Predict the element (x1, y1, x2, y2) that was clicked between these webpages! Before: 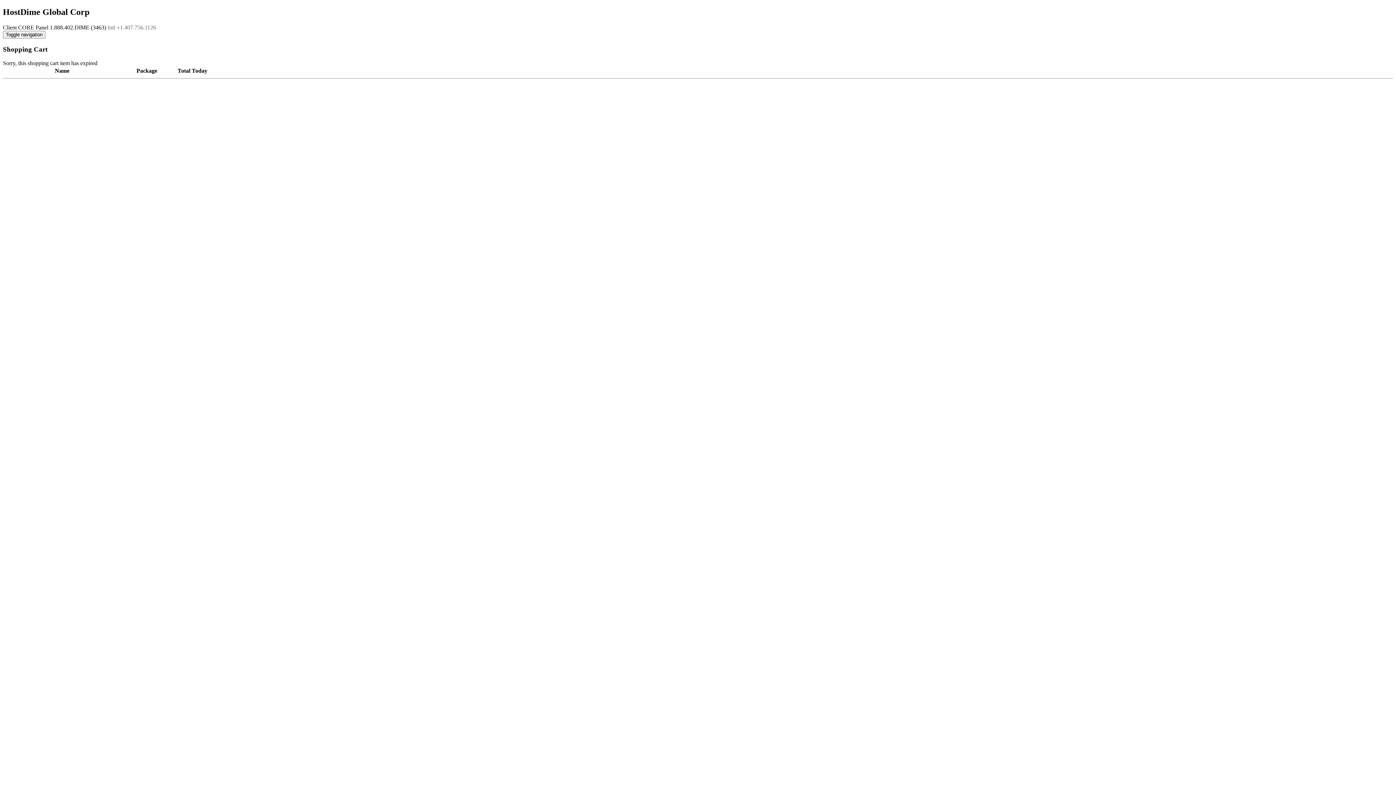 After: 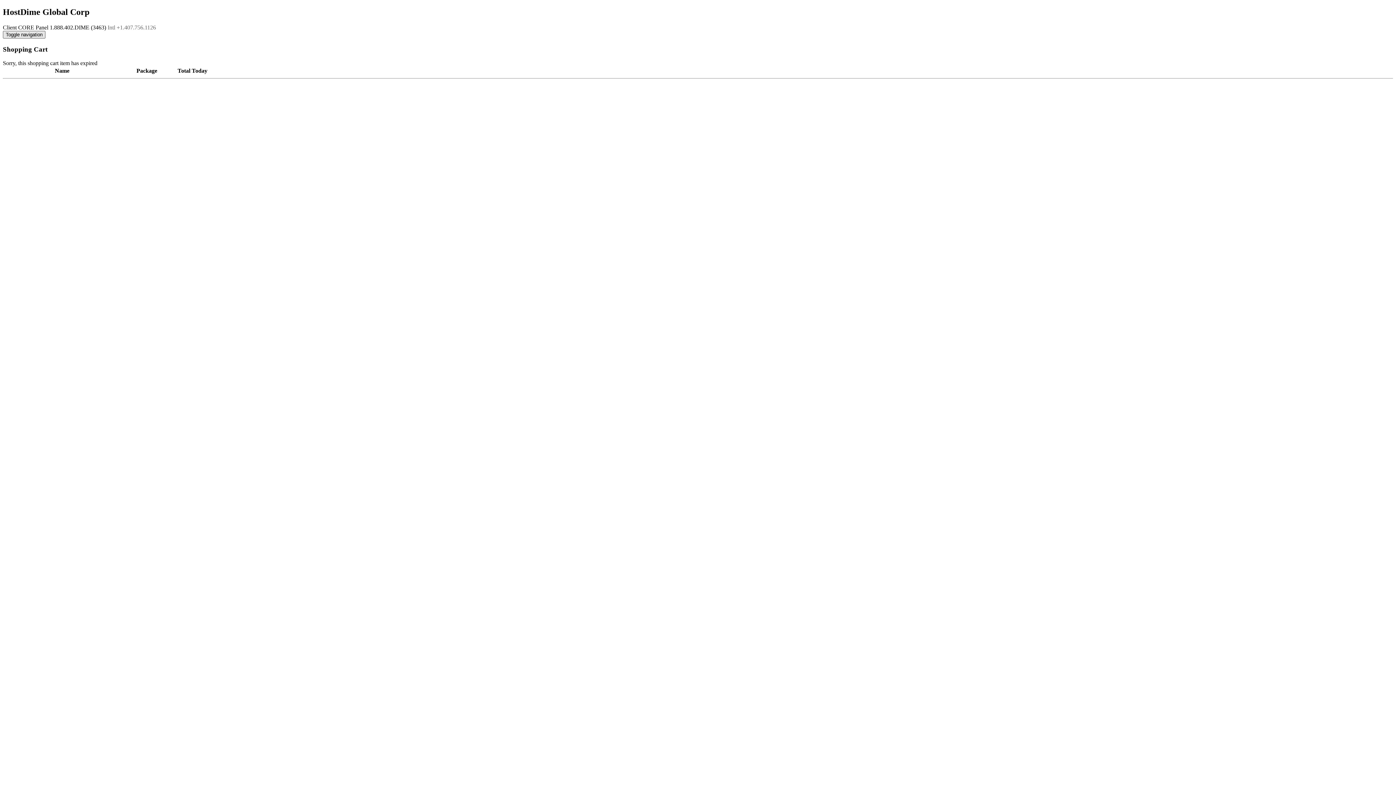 Action: label: Toggle navigation bbox: (2, 30, 45, 38)